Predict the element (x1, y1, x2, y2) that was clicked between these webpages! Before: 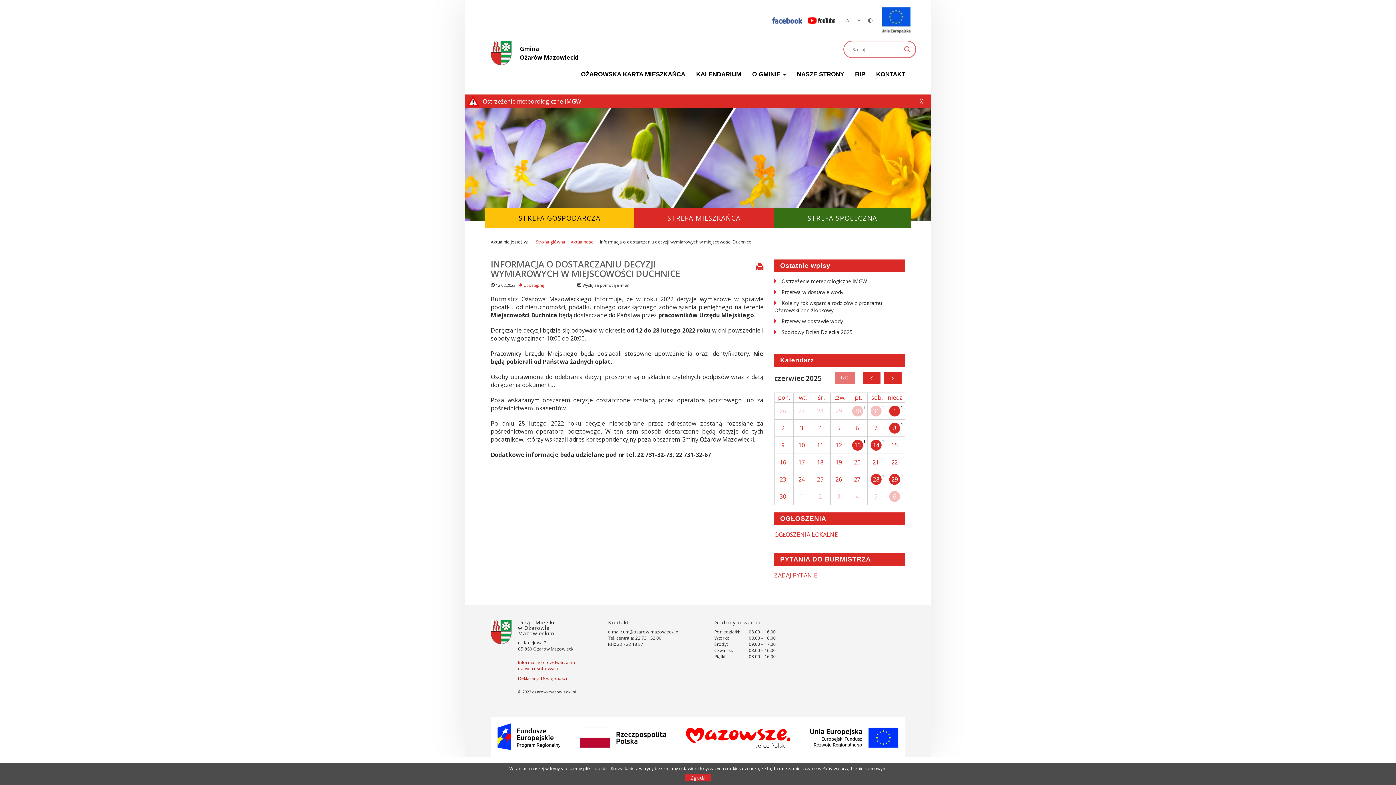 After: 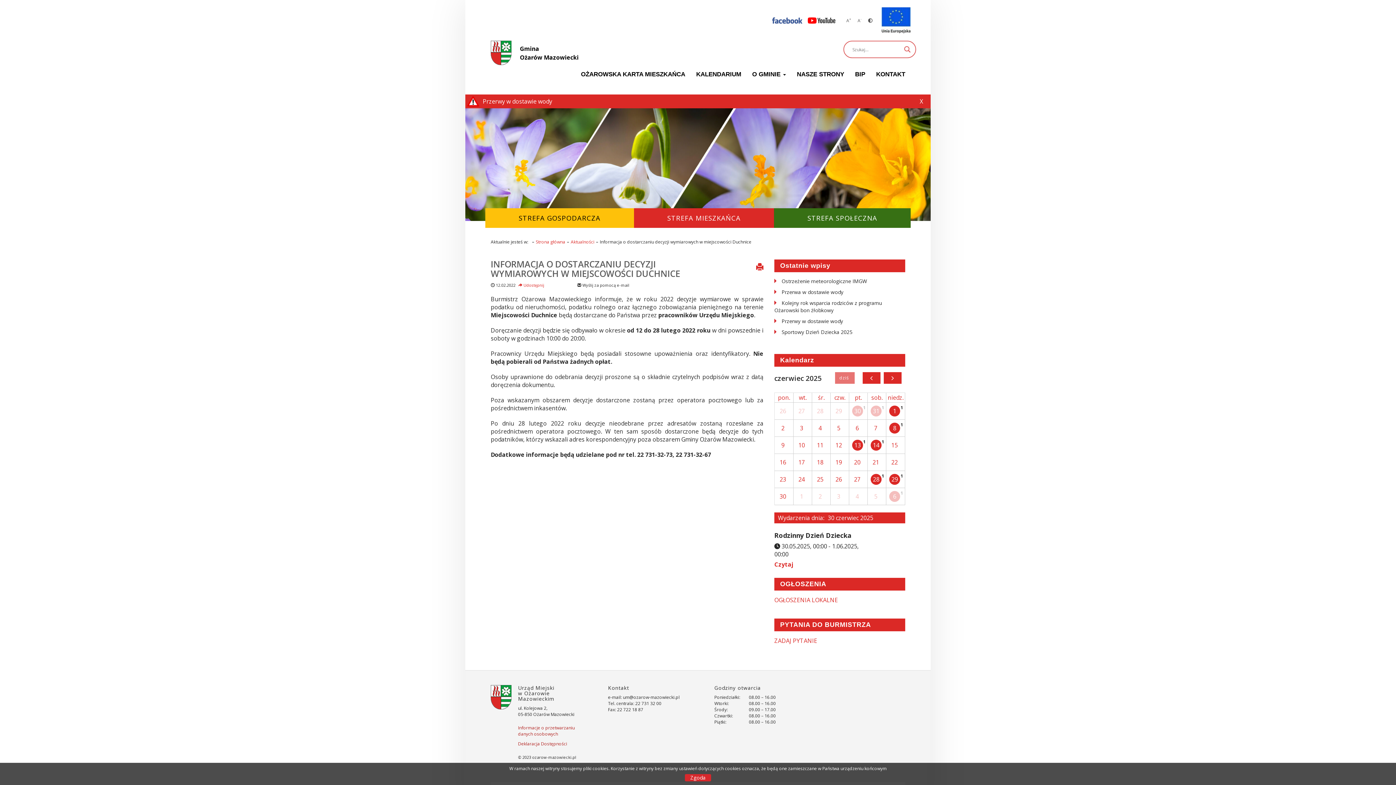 Action: bbox: (852, 405, 863, 416) label: 30